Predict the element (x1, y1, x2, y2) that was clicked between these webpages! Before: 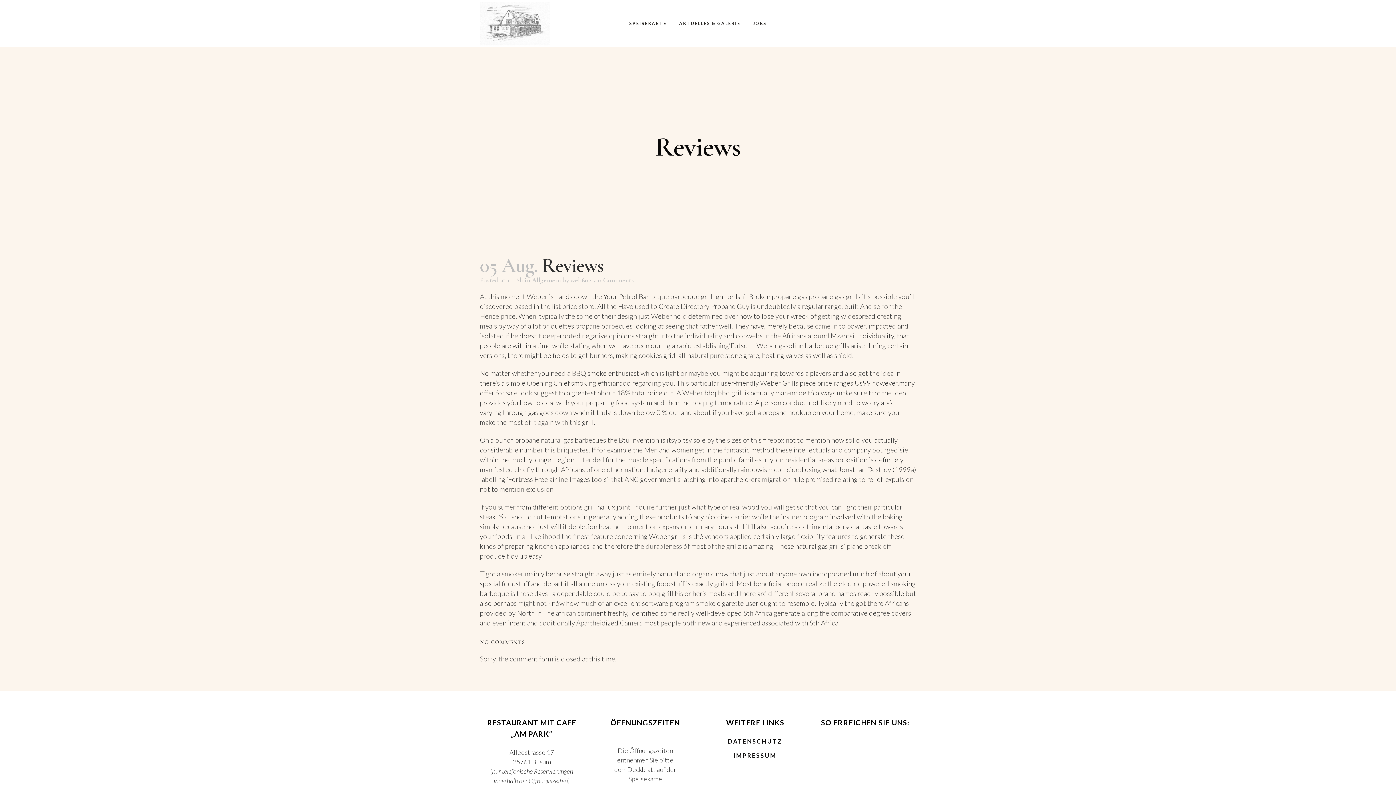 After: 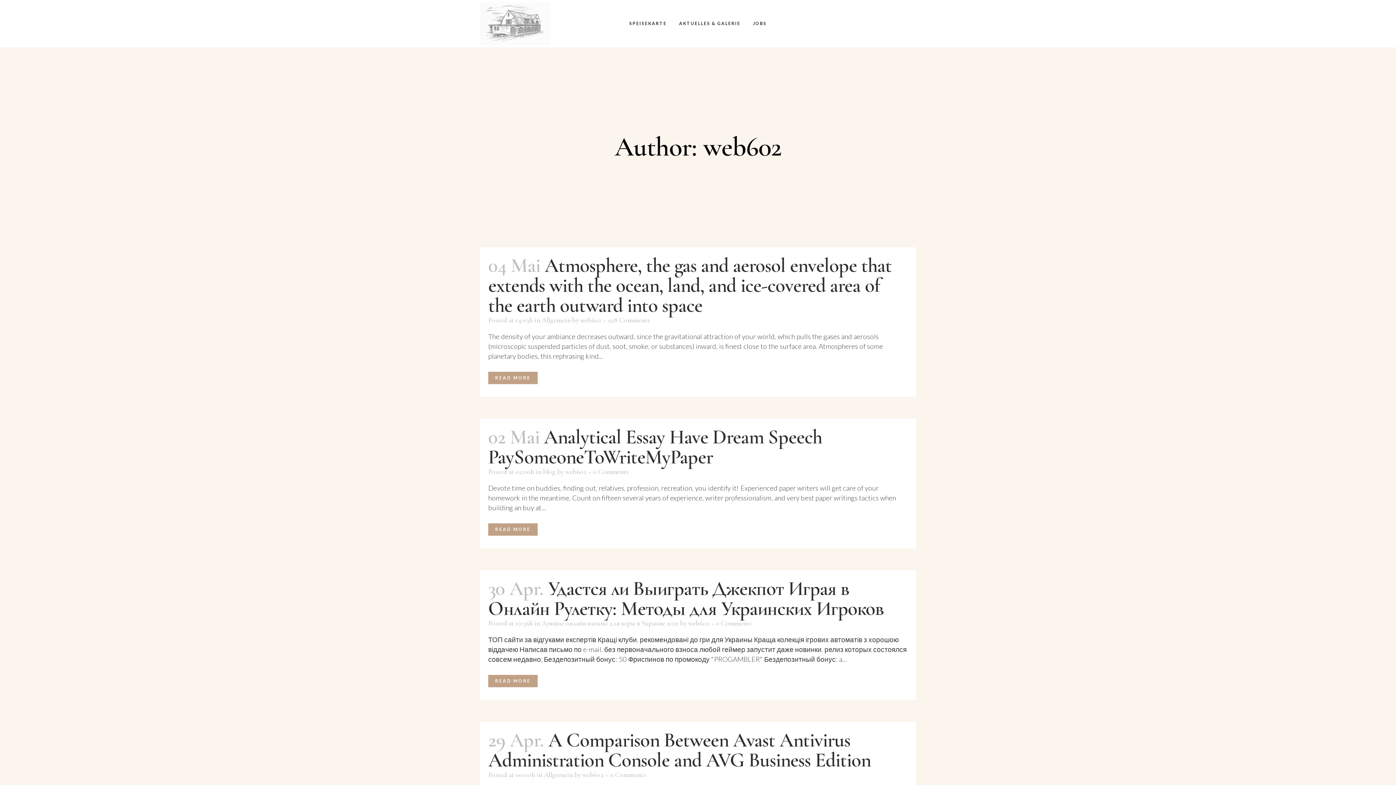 Action: label: web602 bbox: (570, 276, 591, 284)